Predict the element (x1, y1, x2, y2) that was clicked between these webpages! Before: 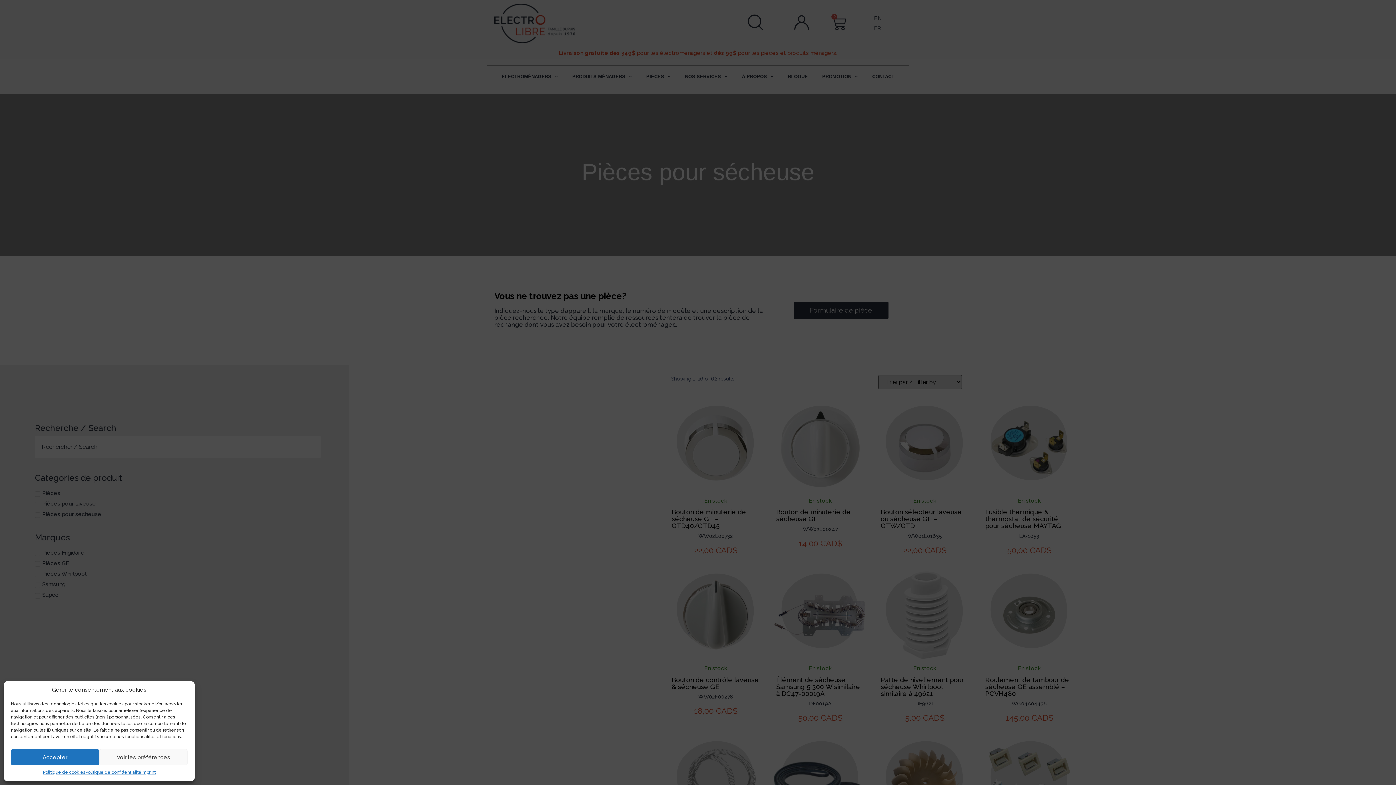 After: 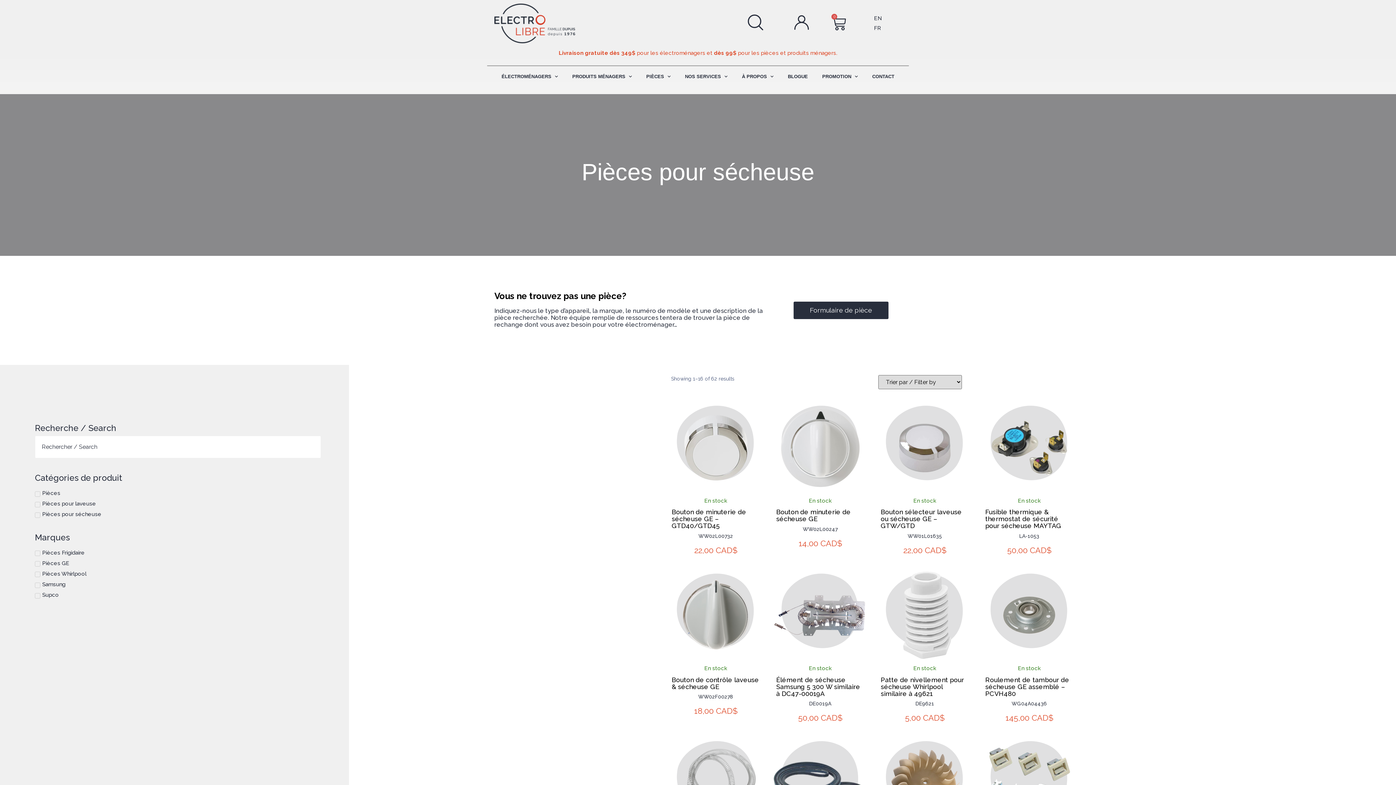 Action: bbox: (10, 749, 99, 765) label: Accepter